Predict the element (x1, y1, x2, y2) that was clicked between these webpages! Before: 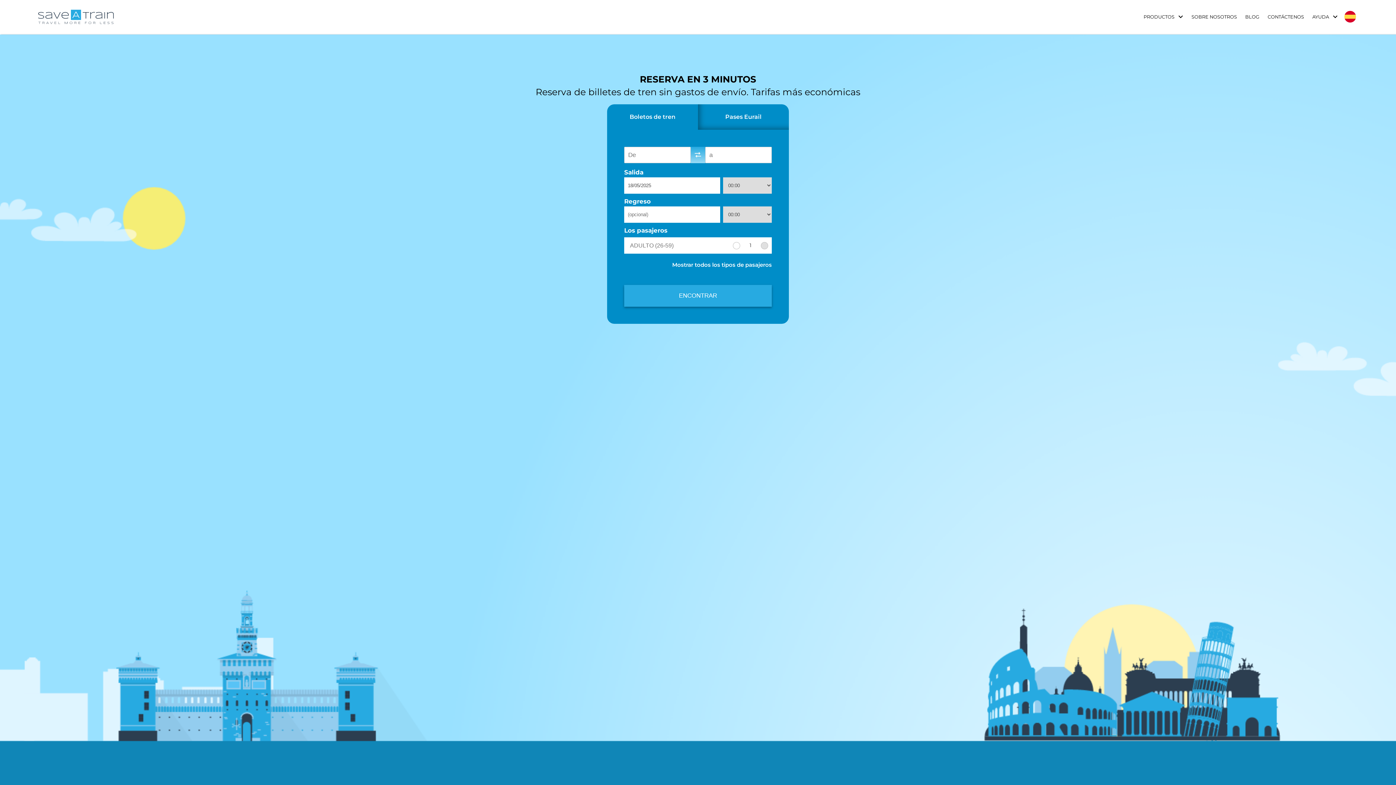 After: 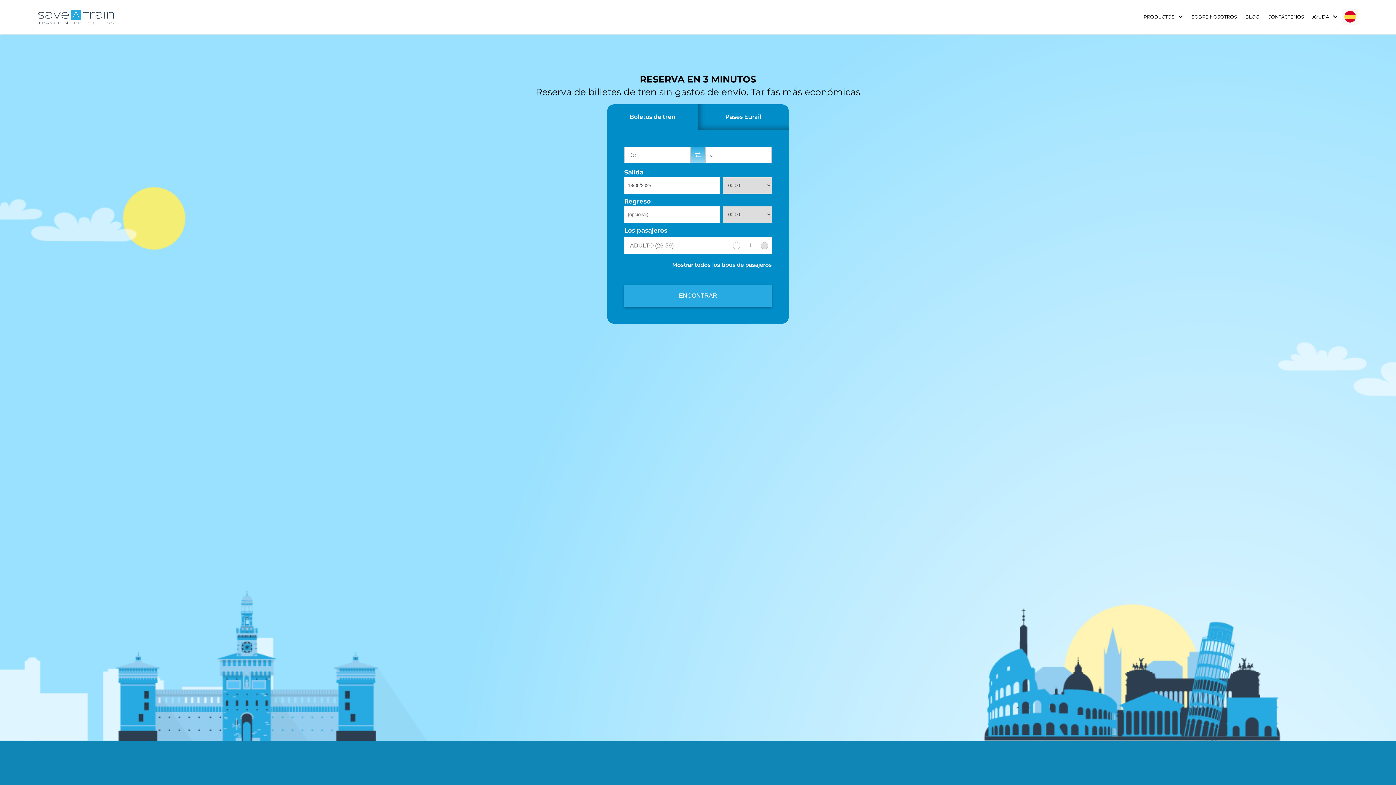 Action: bbox: (1344, 11, 1356, 22)